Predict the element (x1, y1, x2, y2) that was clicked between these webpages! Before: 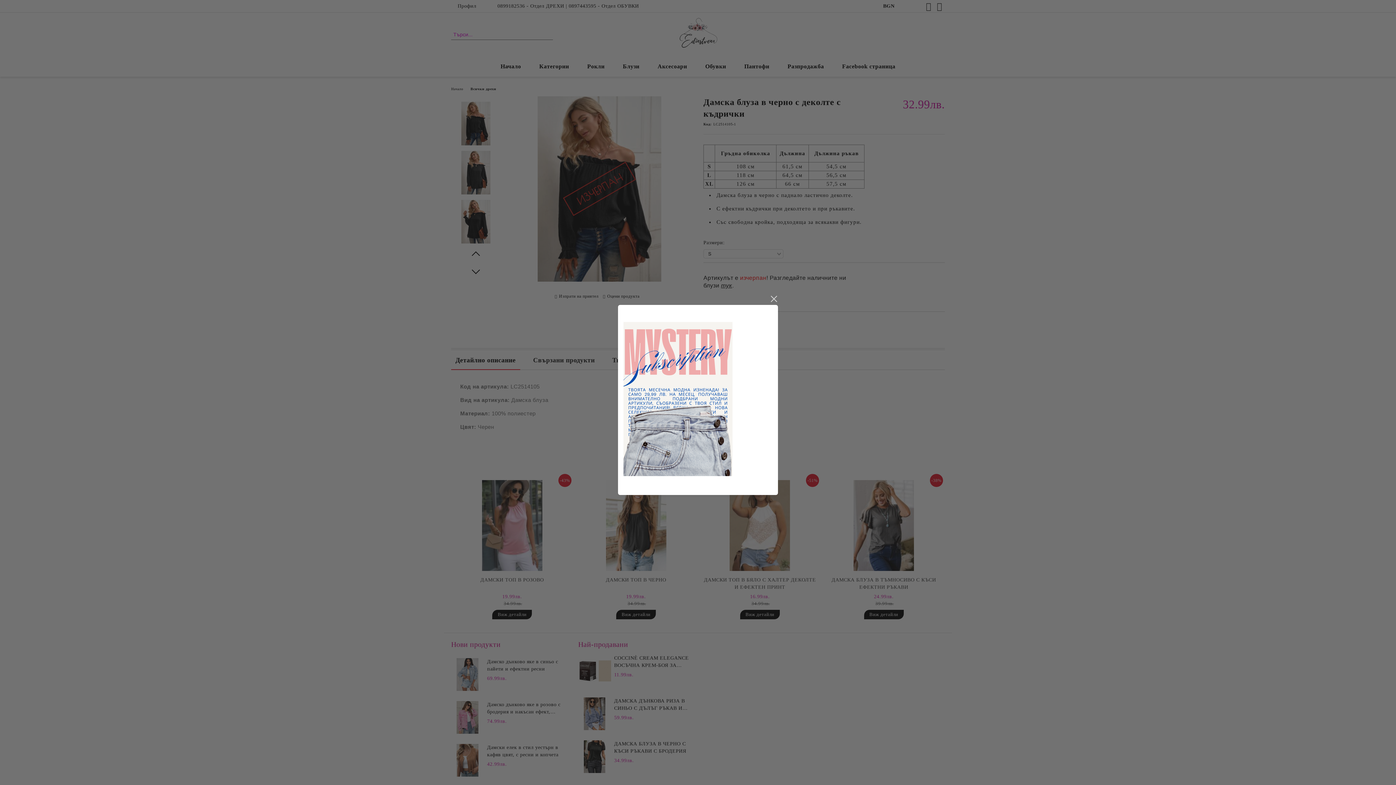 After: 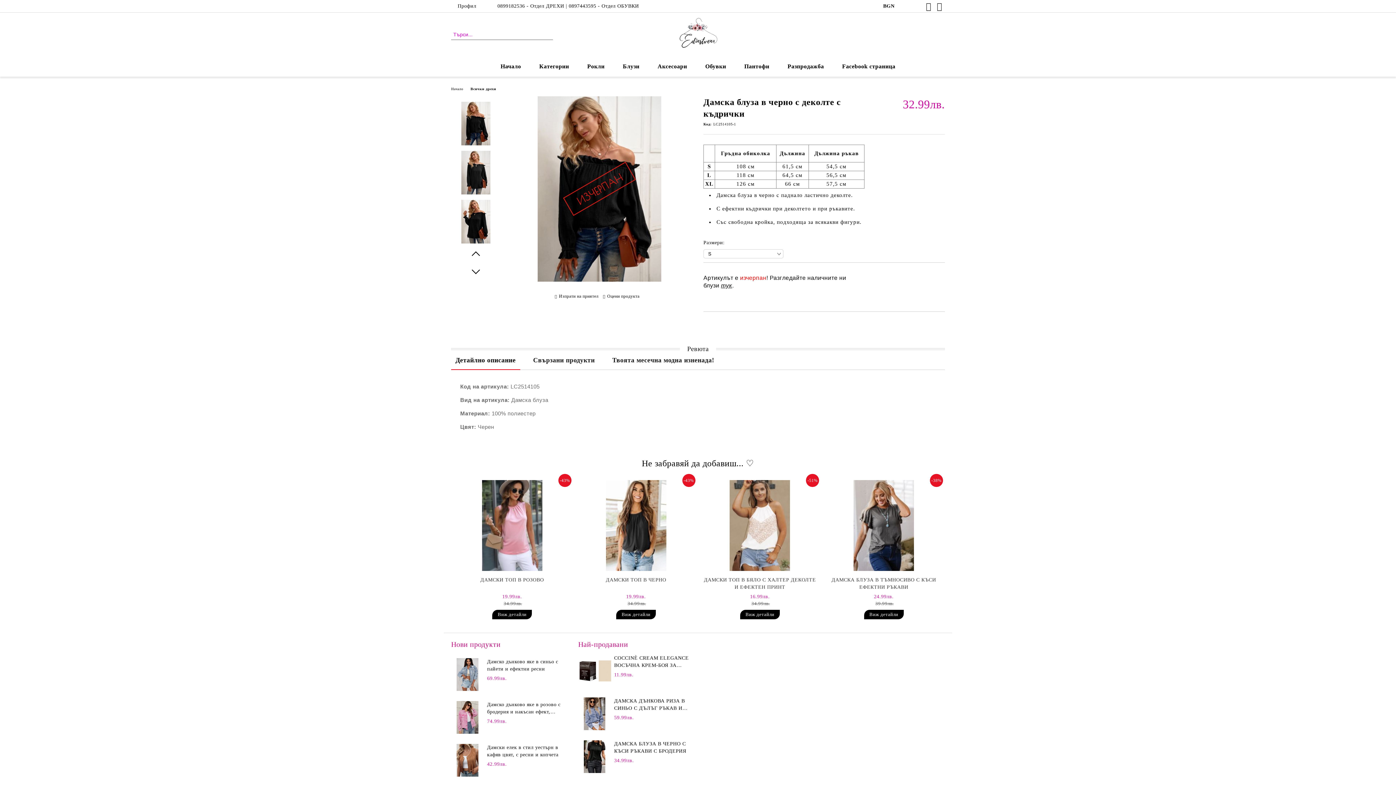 Action: label: close bbox: (769, 294, 778, 303)